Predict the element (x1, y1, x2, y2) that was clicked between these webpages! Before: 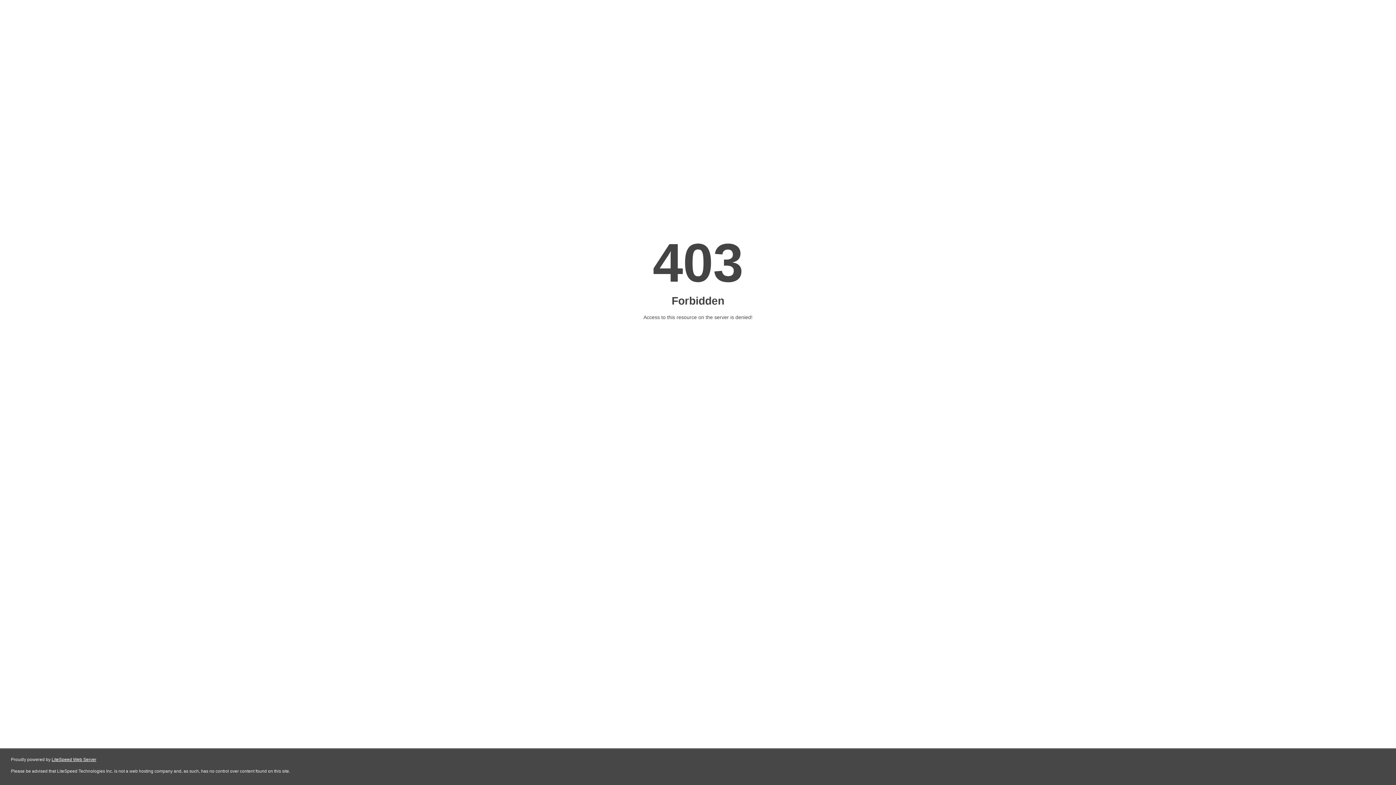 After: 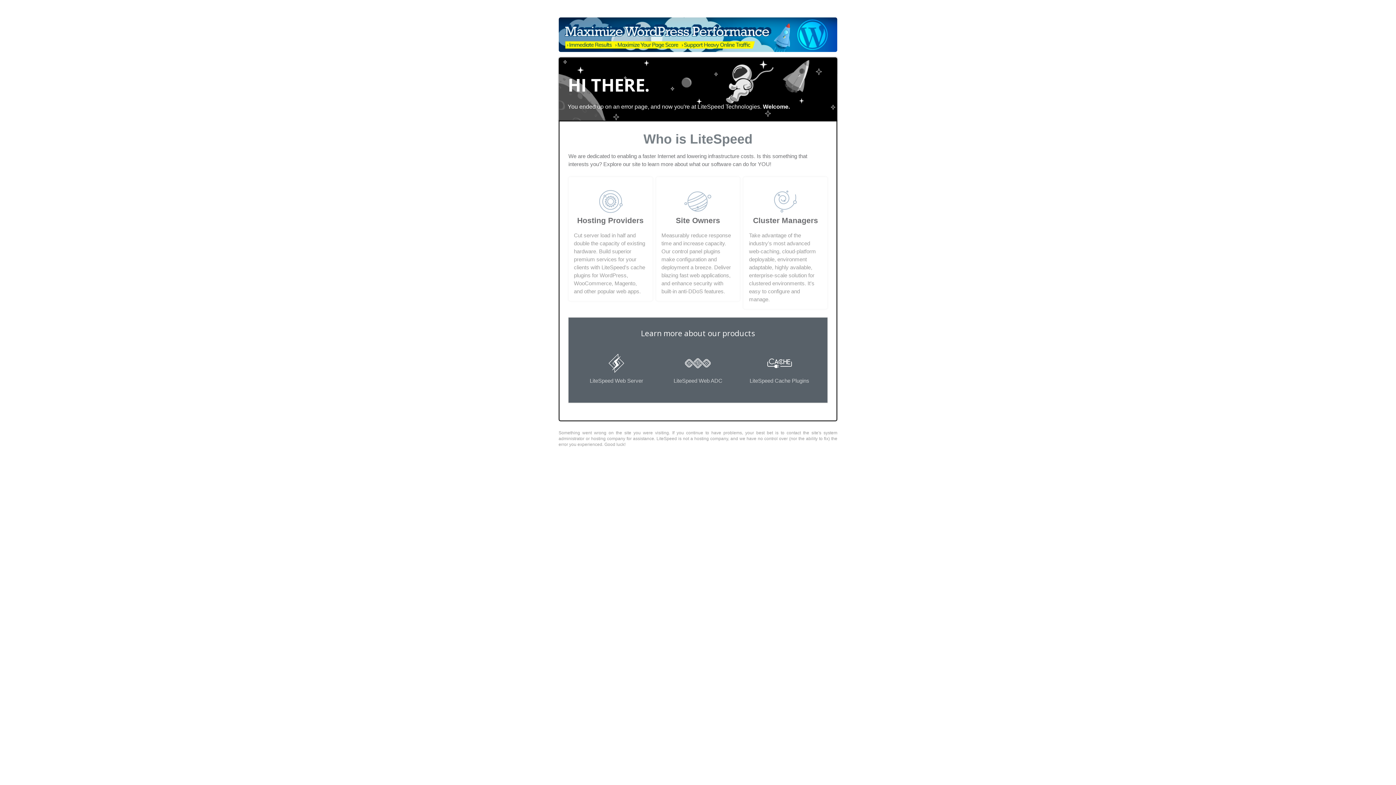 Action: label: LiteSpeed Web Server bbox: (51, 757, 96, 762)